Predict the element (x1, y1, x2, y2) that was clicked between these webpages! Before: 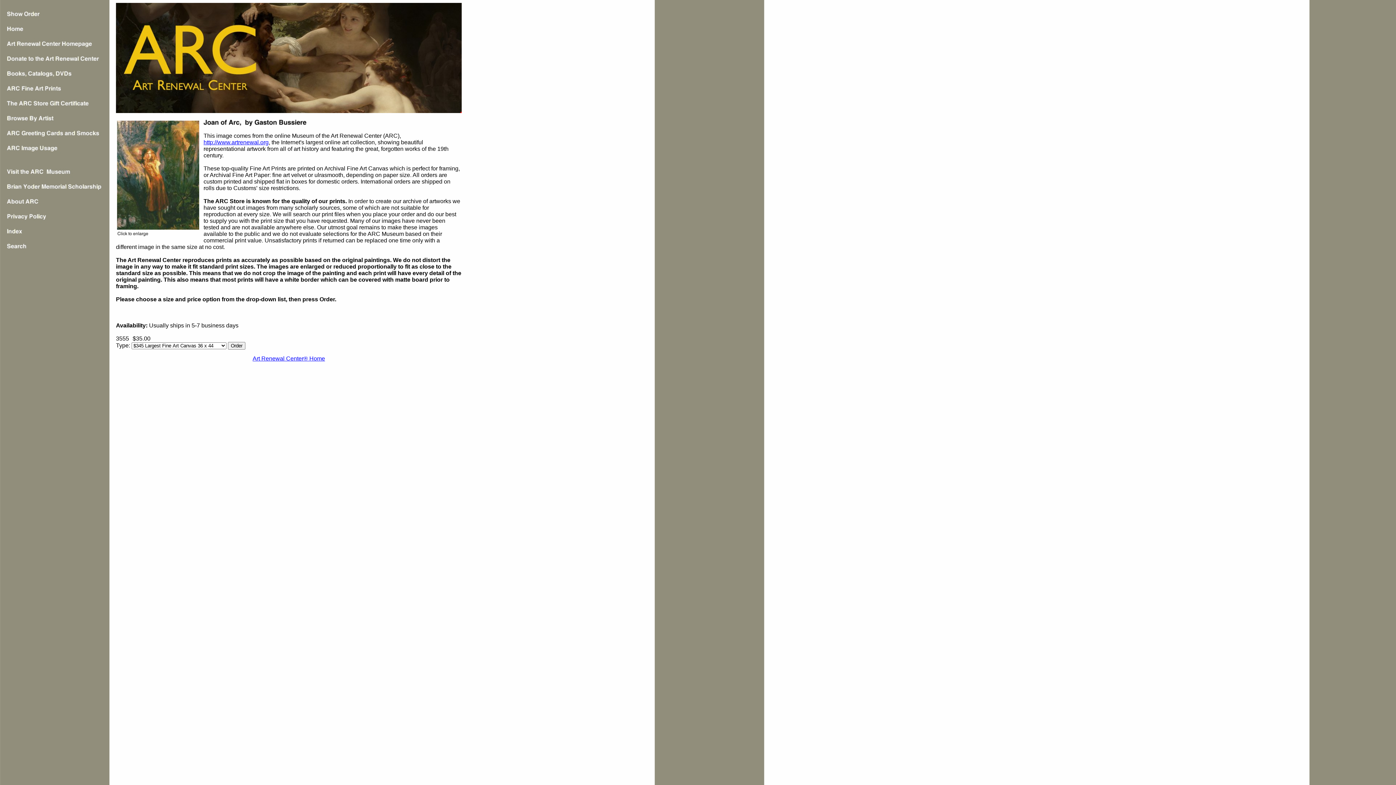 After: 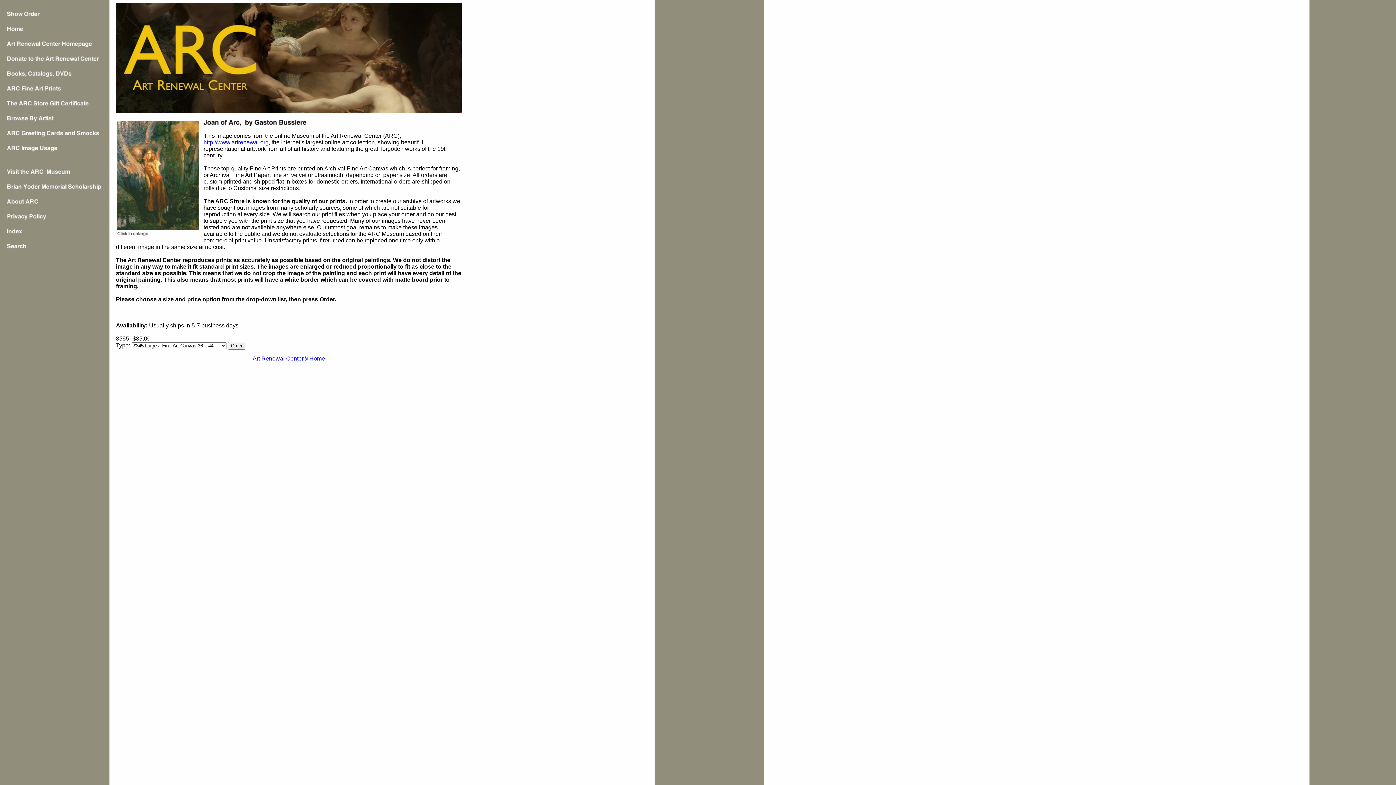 Action: bbox: (252, 355, 325, 361) label: Art Renewal Center® Home